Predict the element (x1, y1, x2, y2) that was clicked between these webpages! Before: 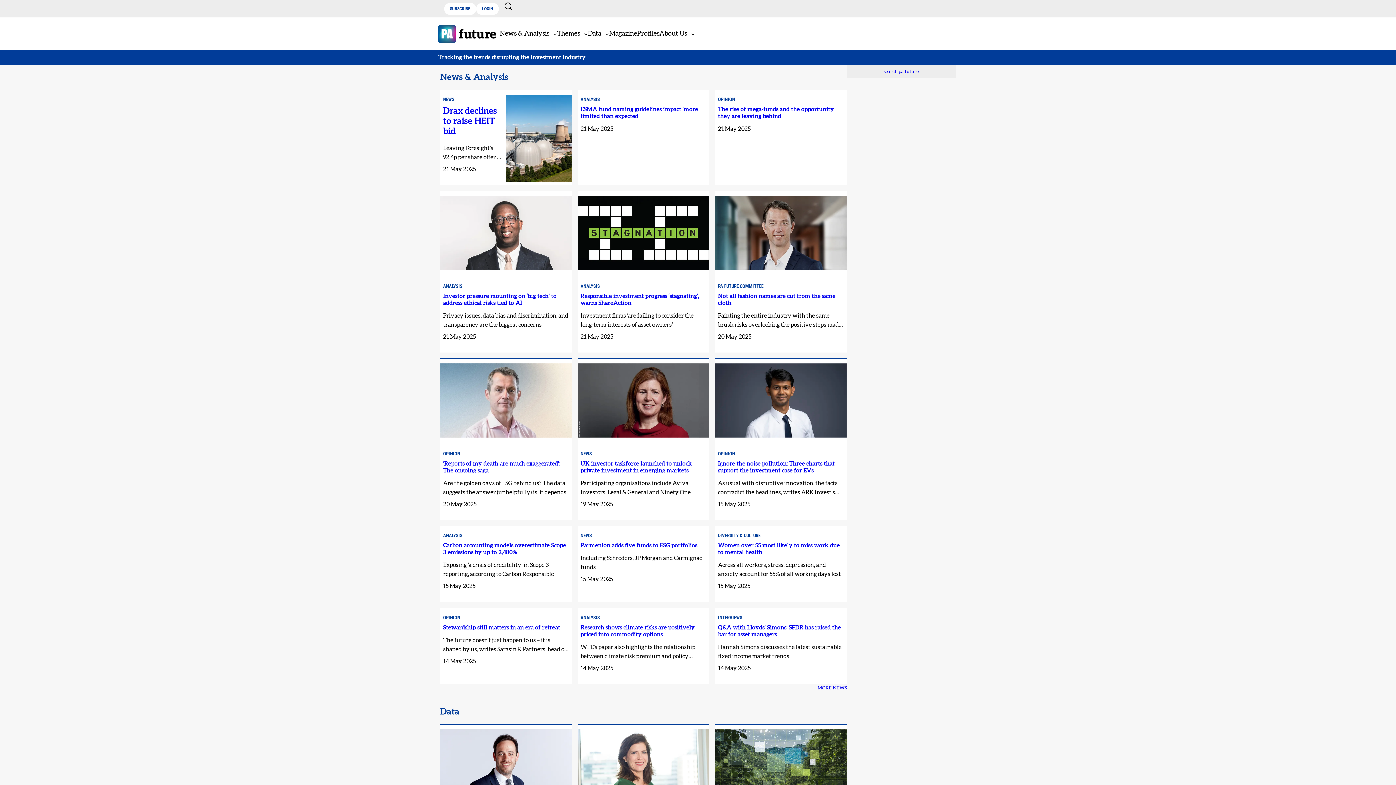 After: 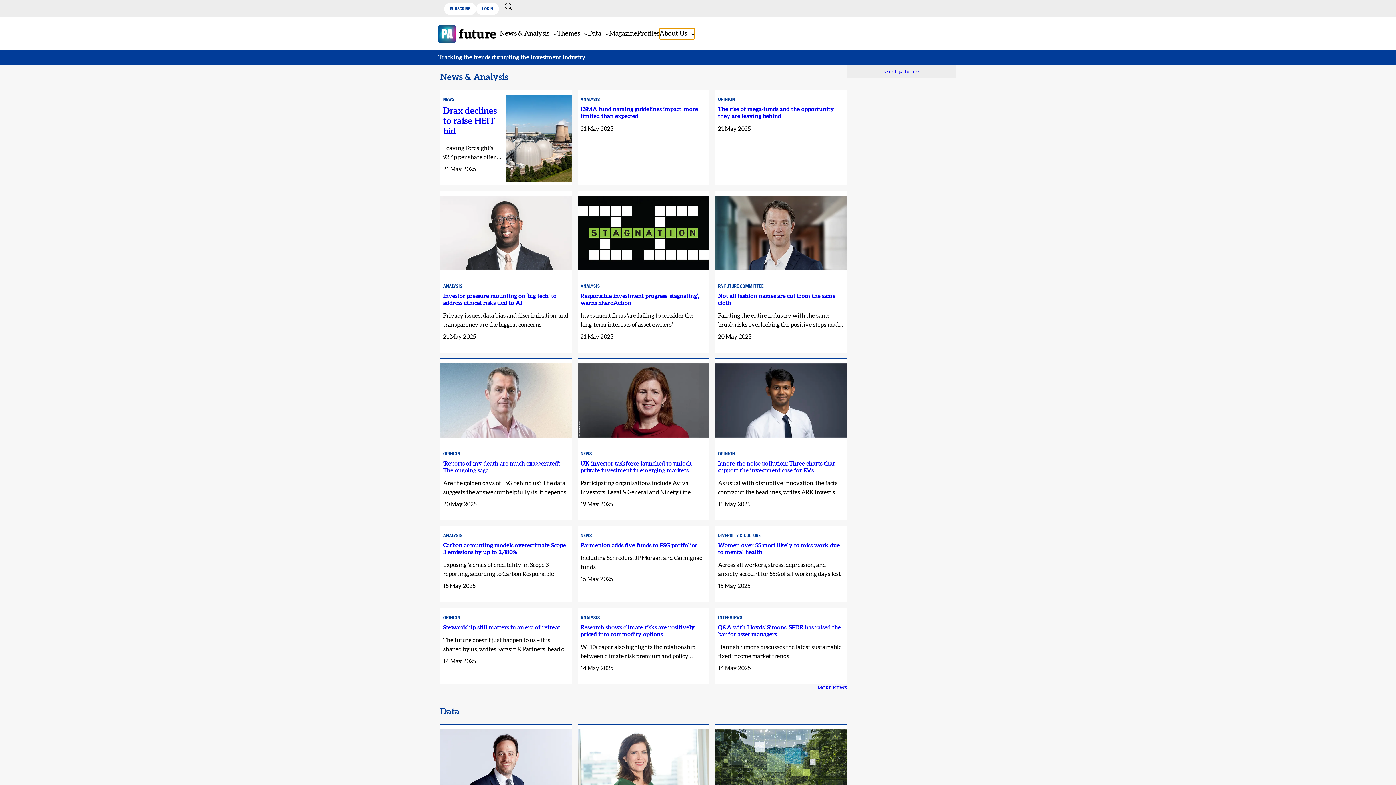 Action: bbox: (659, 28, 695, 39) label: About Us submenu